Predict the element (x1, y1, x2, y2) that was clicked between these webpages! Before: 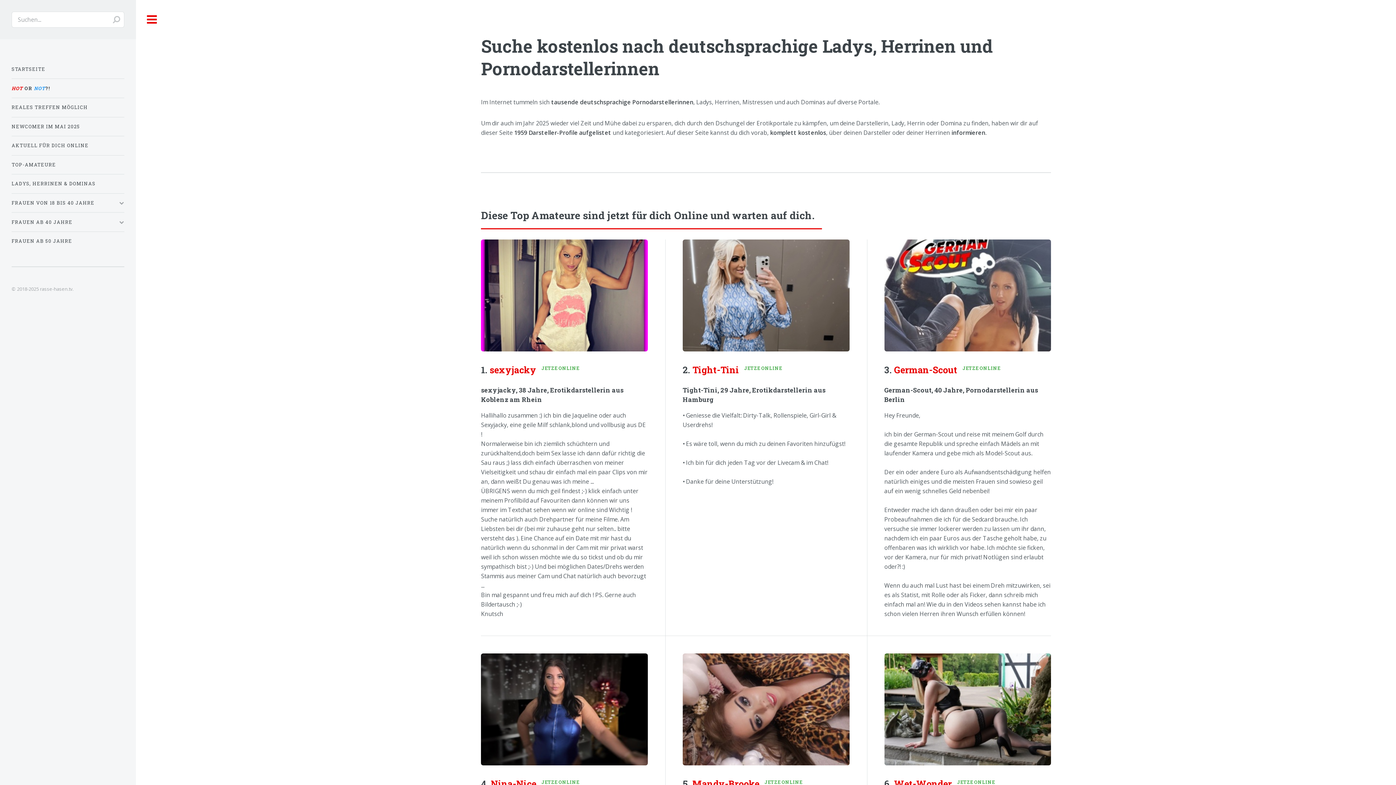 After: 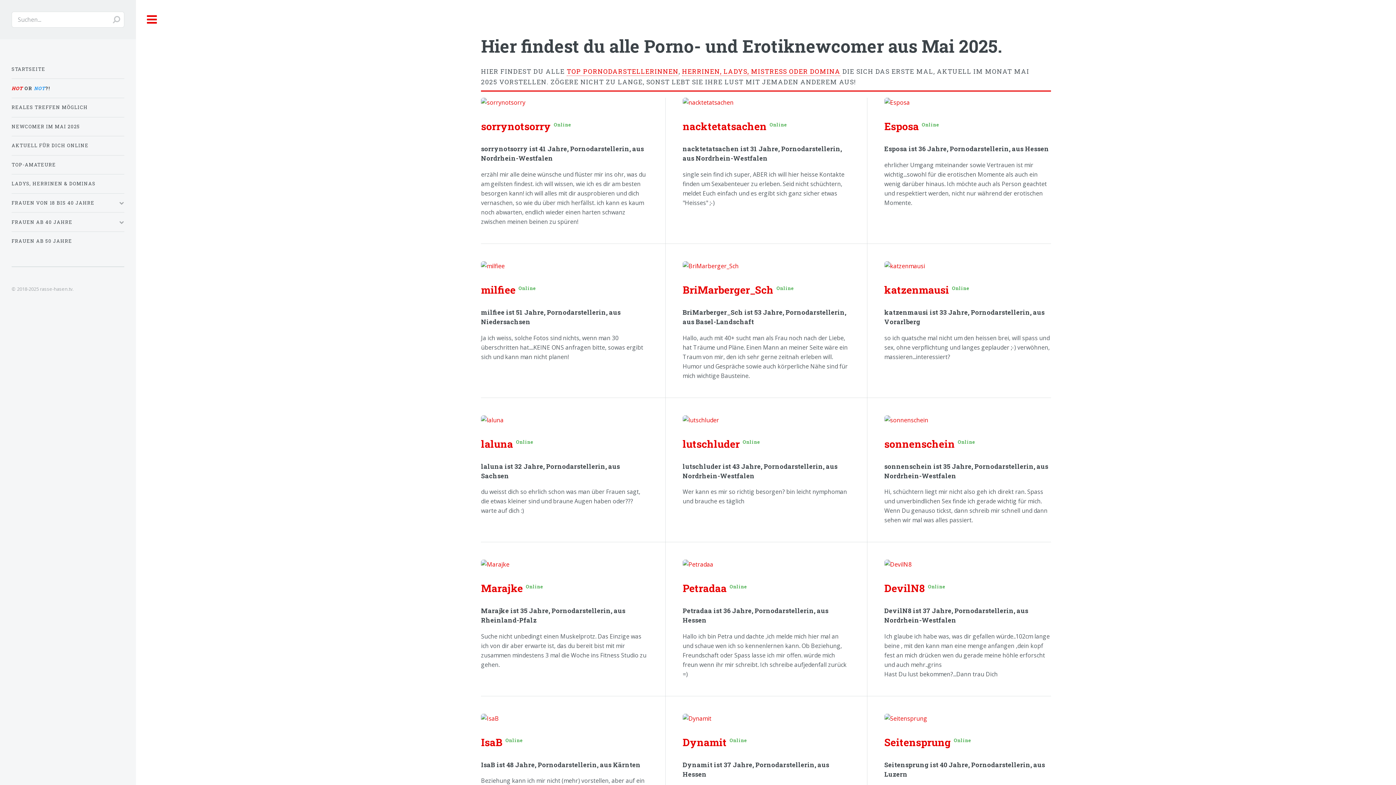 Action: bbox: (11, 119, 124, 133) label: NEWCOMER IM MAI 2025